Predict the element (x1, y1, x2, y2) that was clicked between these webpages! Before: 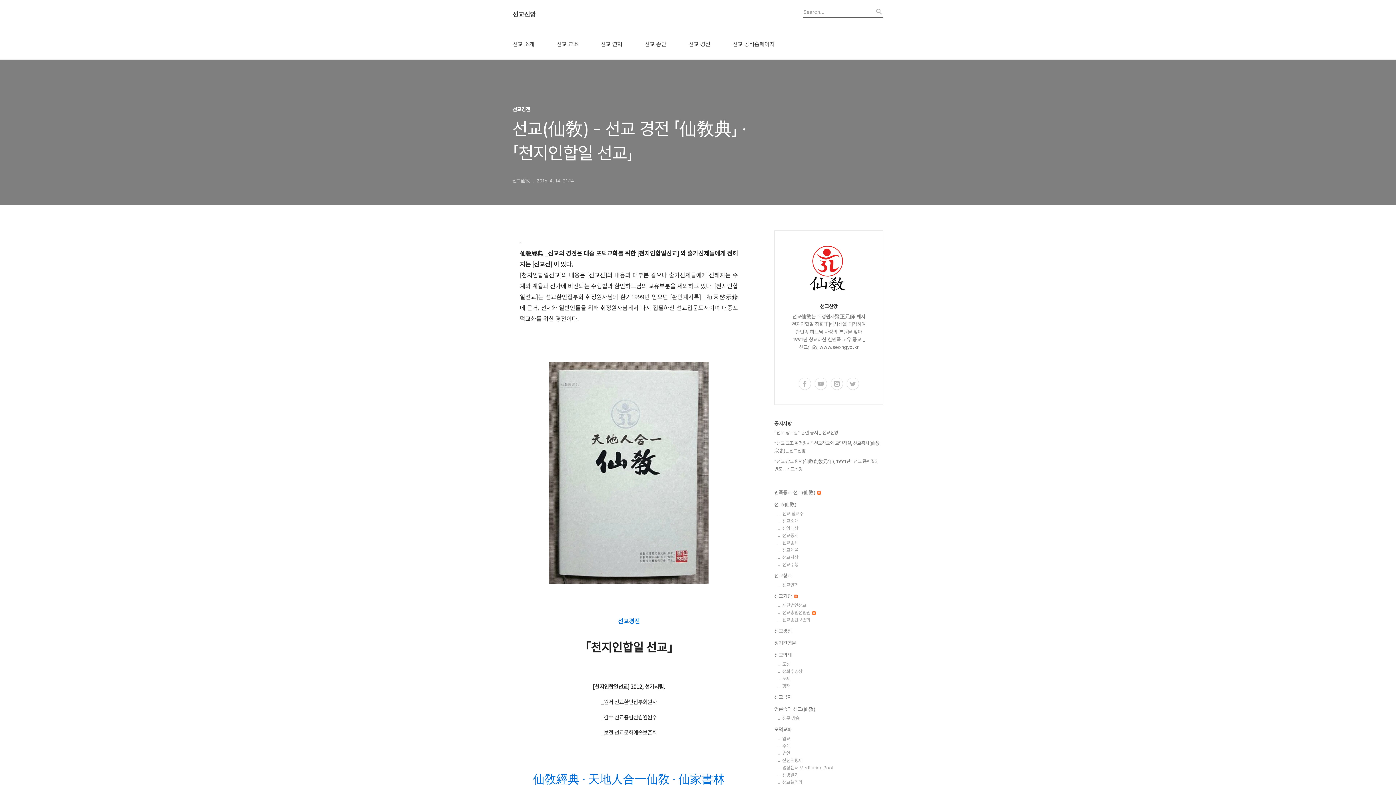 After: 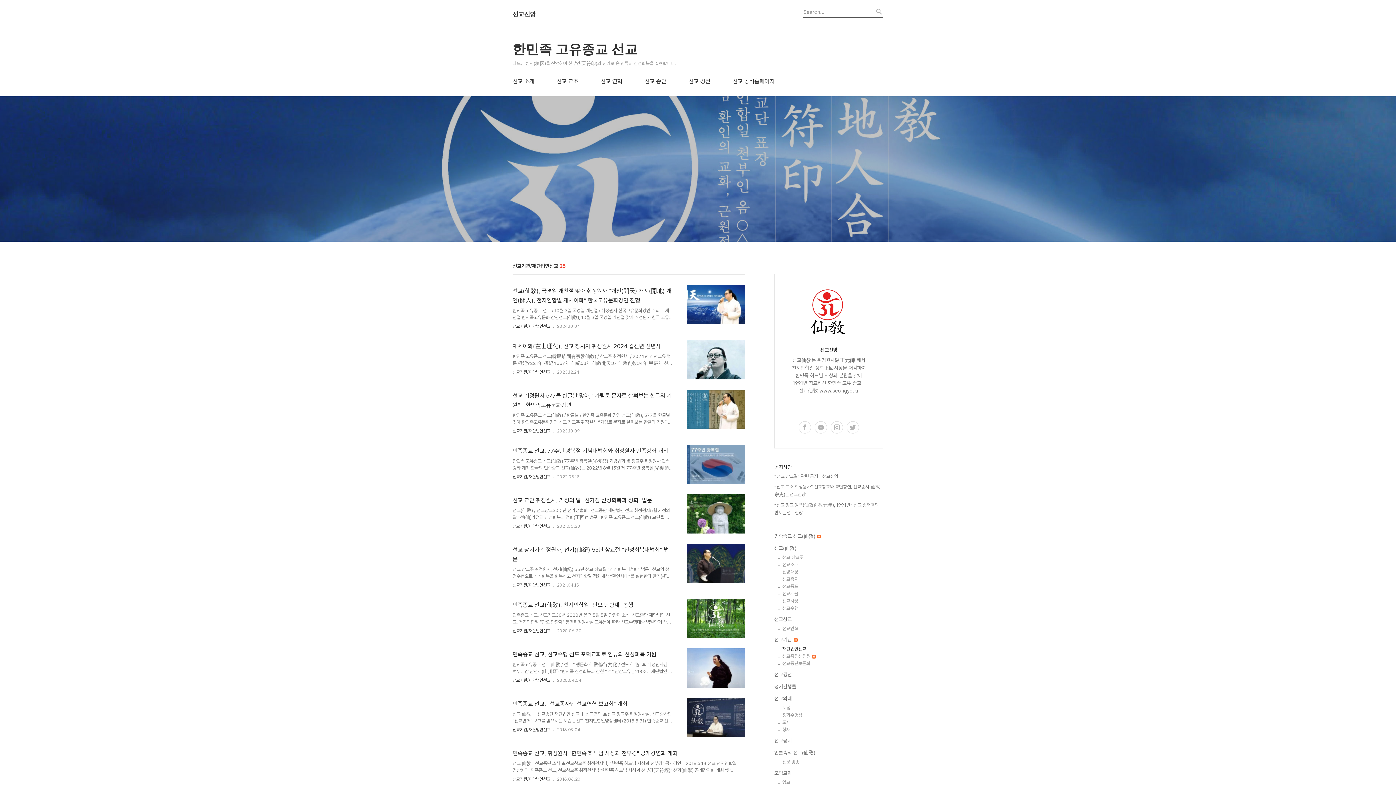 Action: bbox: (782, 602, 883, 608) label: 재단법인선교